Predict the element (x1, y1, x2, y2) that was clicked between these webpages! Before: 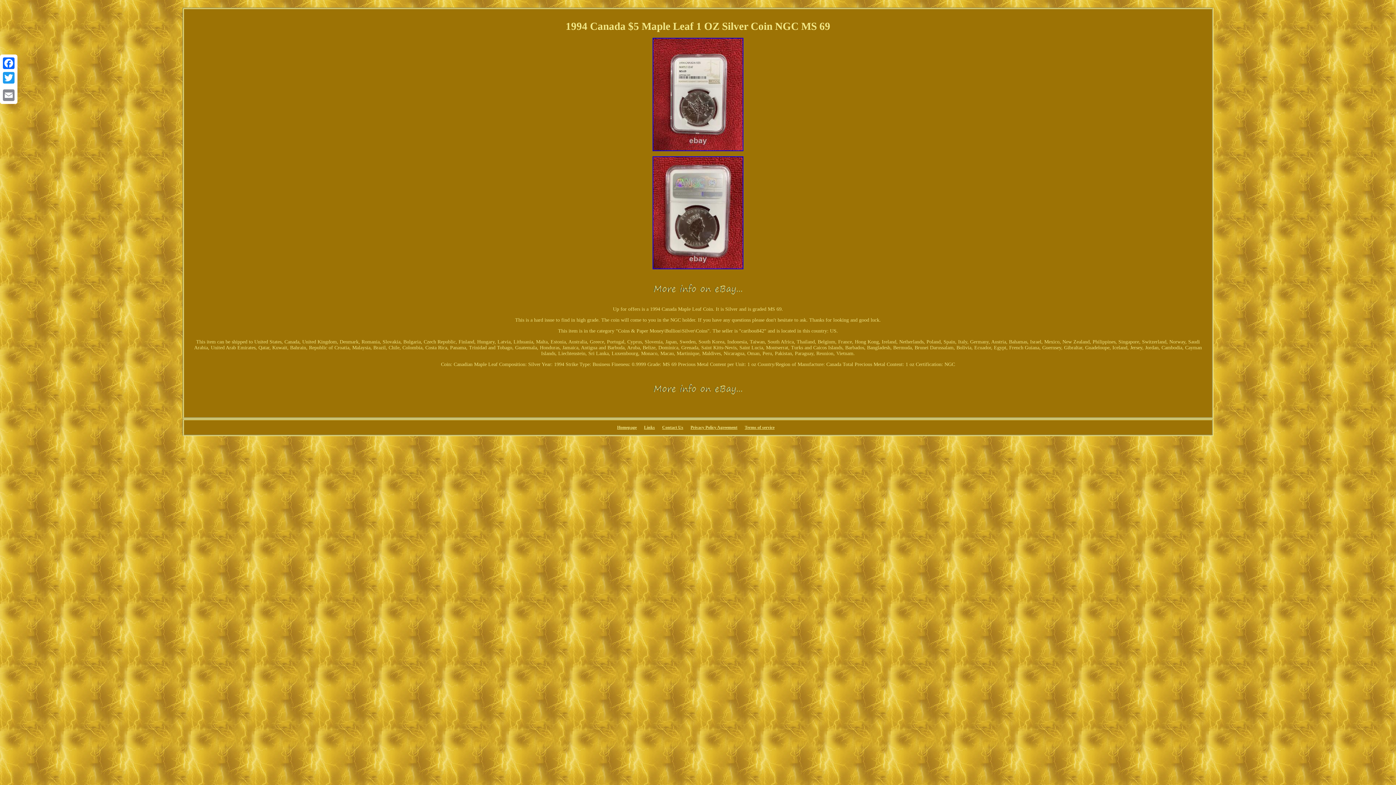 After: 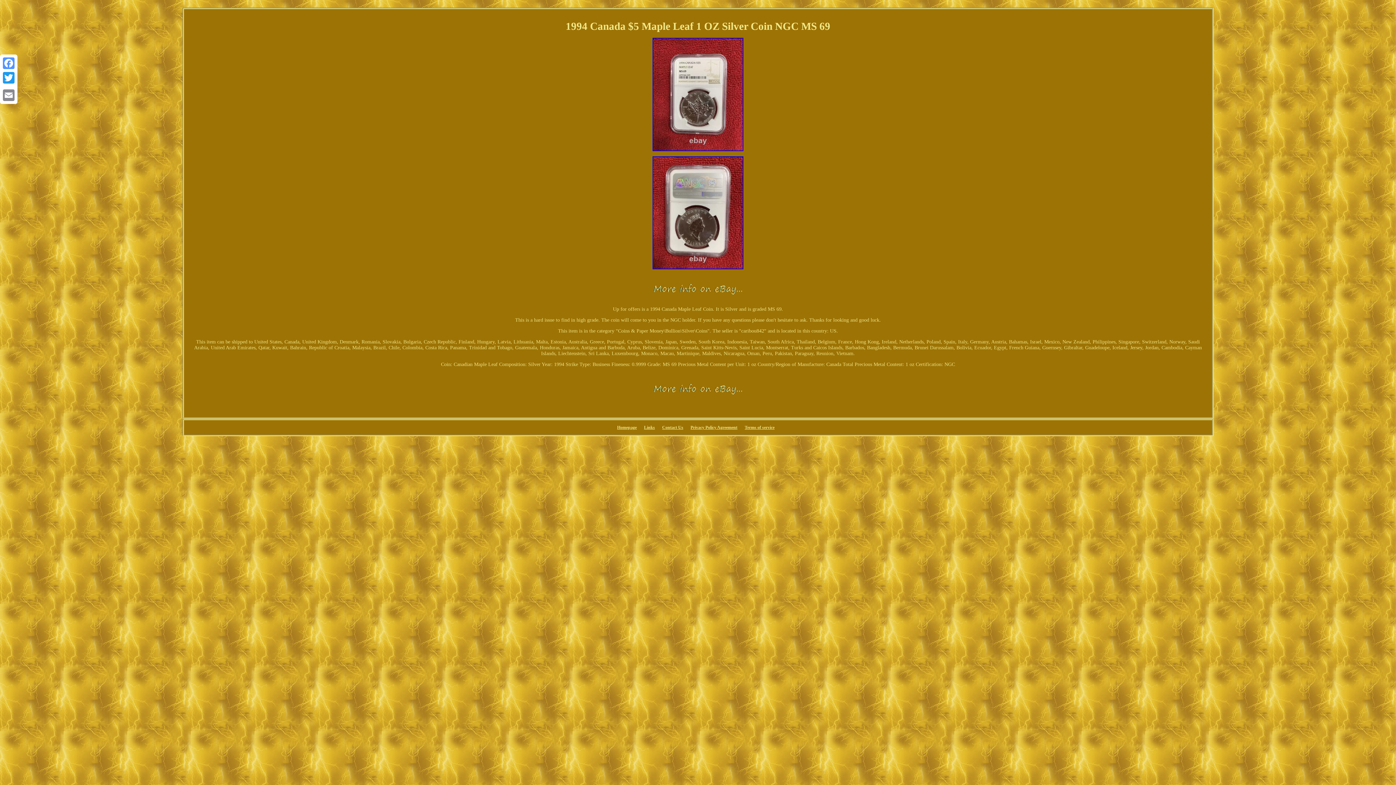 Action: bbox: (1, 56, 16, 70) label: Facebook